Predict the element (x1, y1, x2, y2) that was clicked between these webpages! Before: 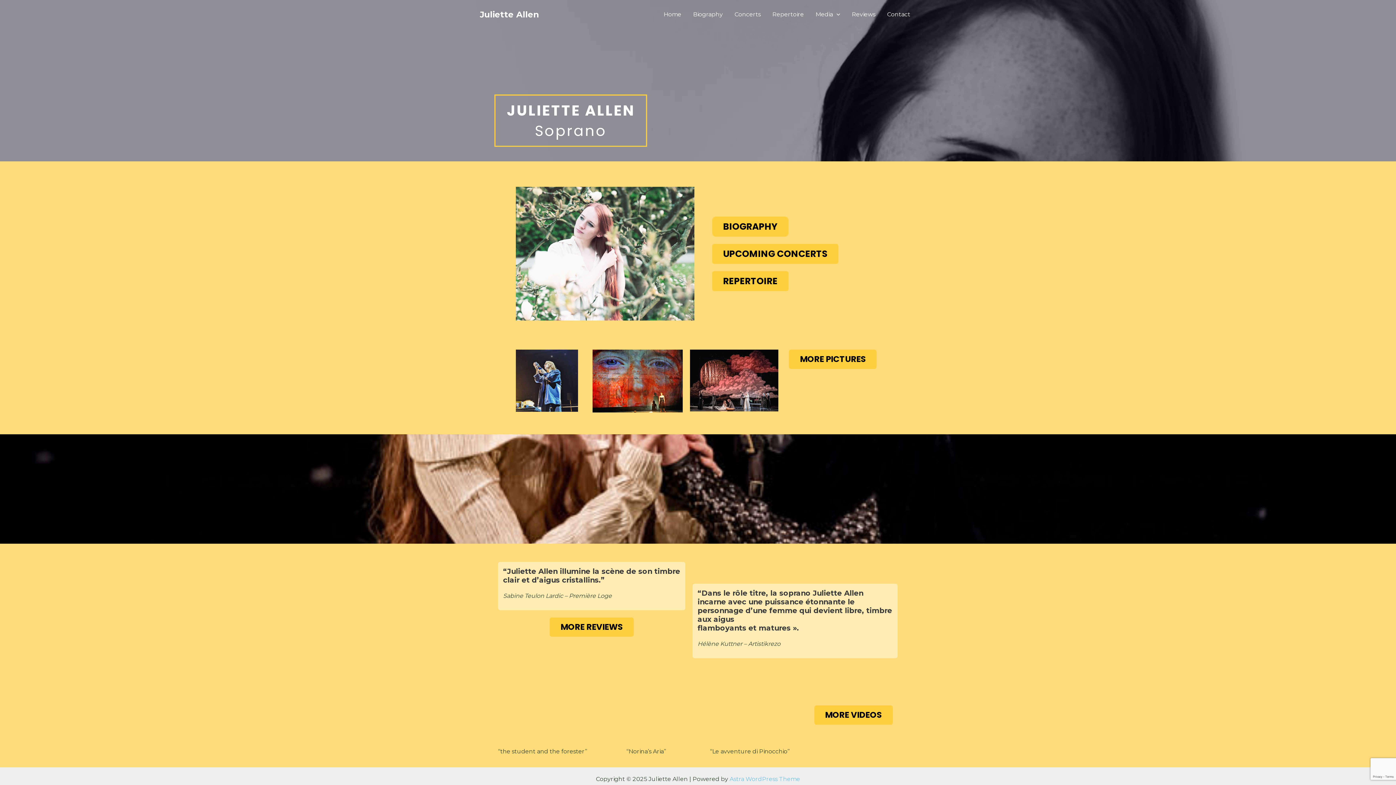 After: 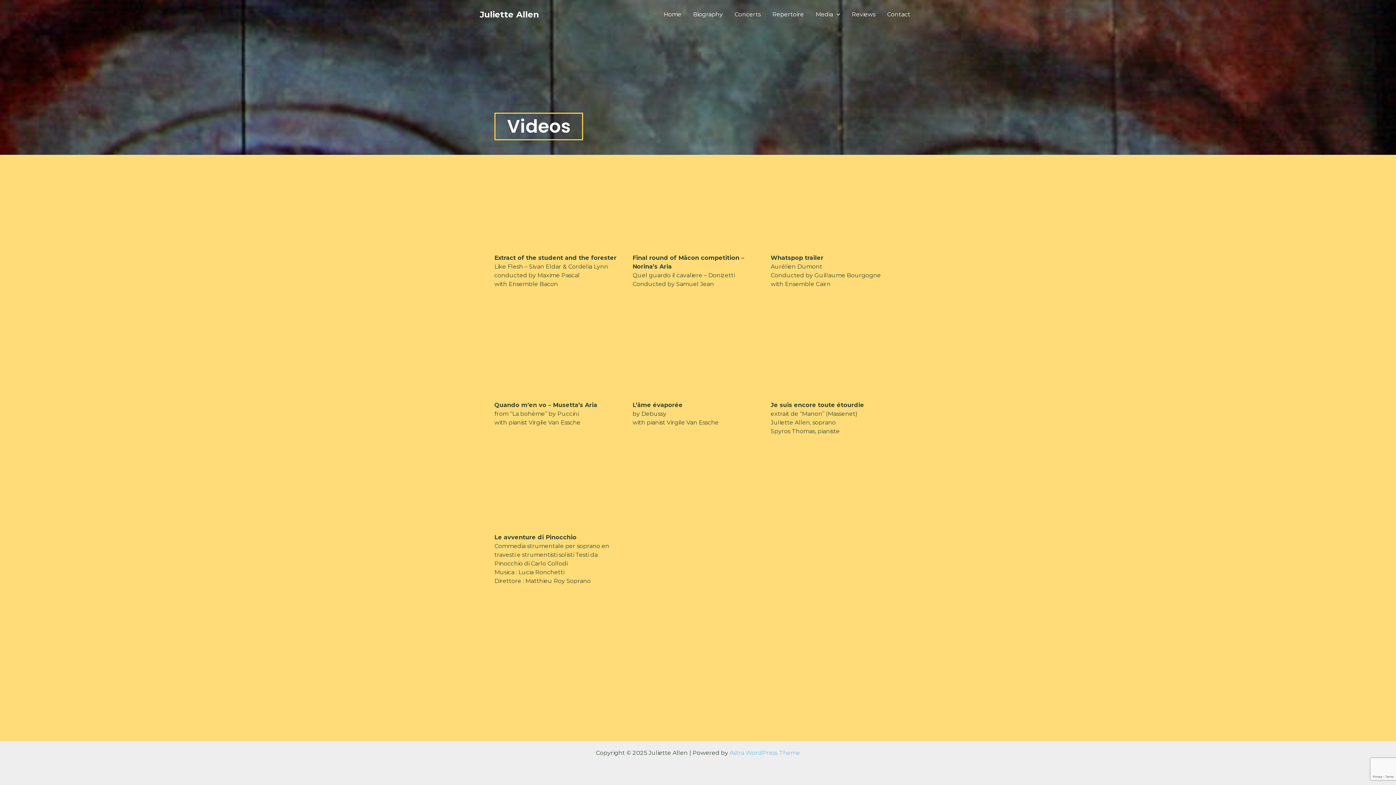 Action: label: MORE VIDEOS bbox: (814, 705, 892, 724)